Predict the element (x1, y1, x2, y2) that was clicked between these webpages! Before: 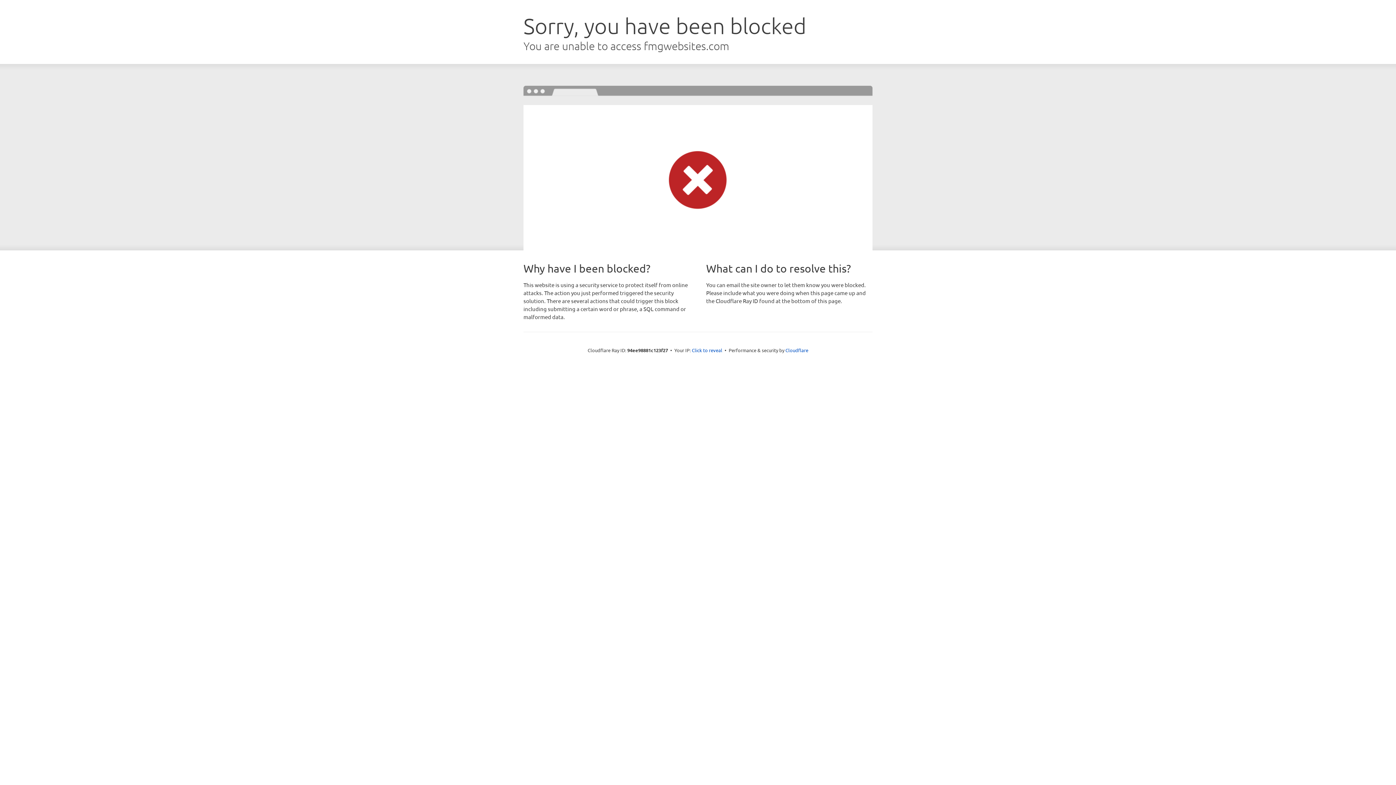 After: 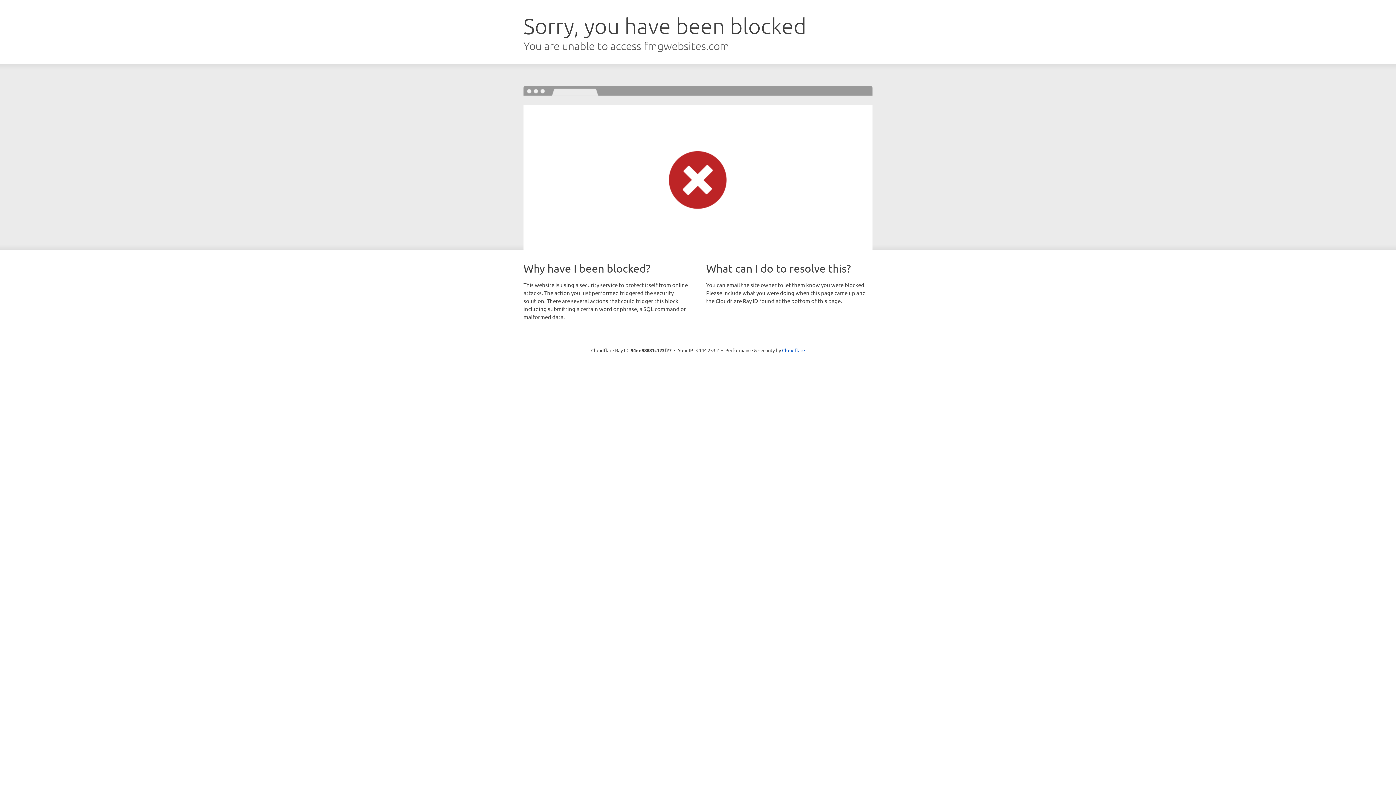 Action: bbox: (692, 346, 722, 353) label: Click to reveal